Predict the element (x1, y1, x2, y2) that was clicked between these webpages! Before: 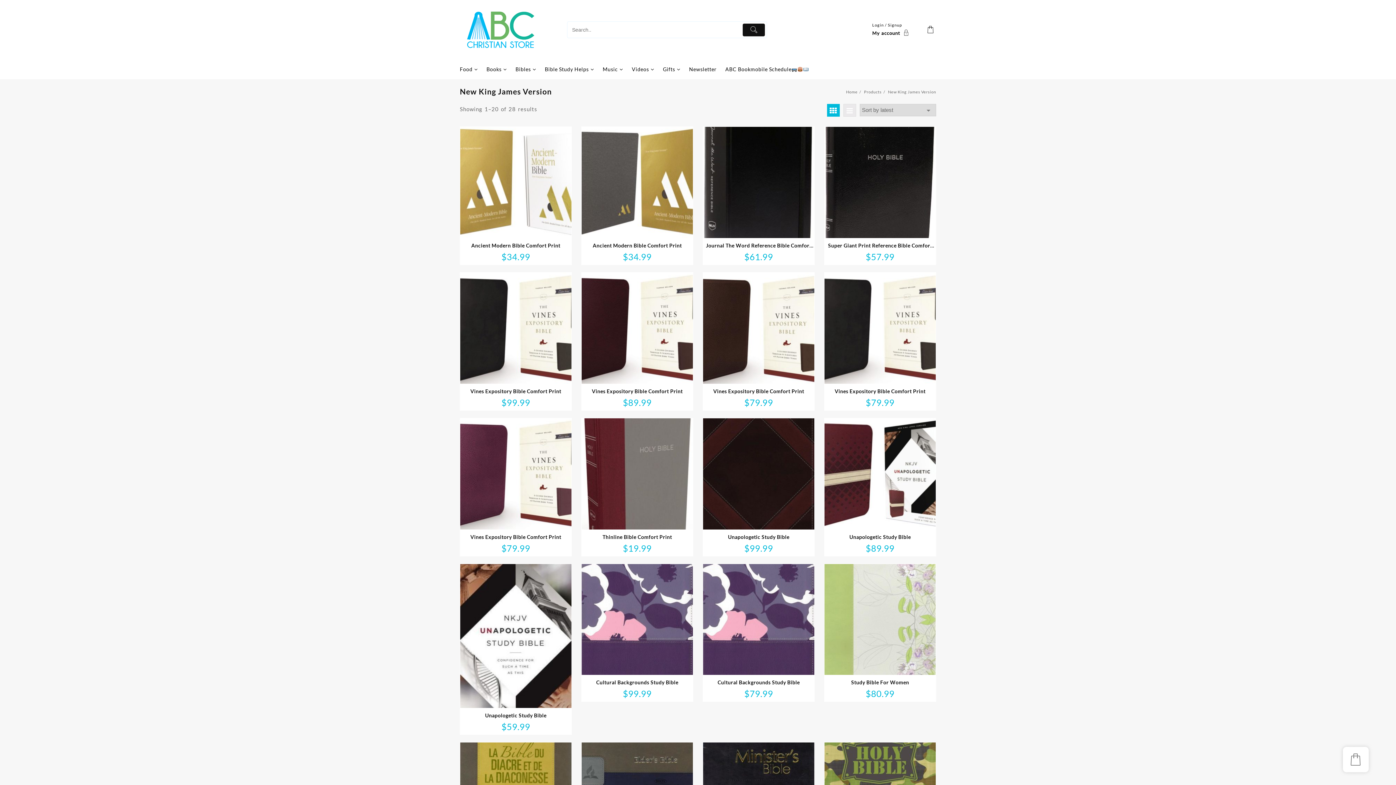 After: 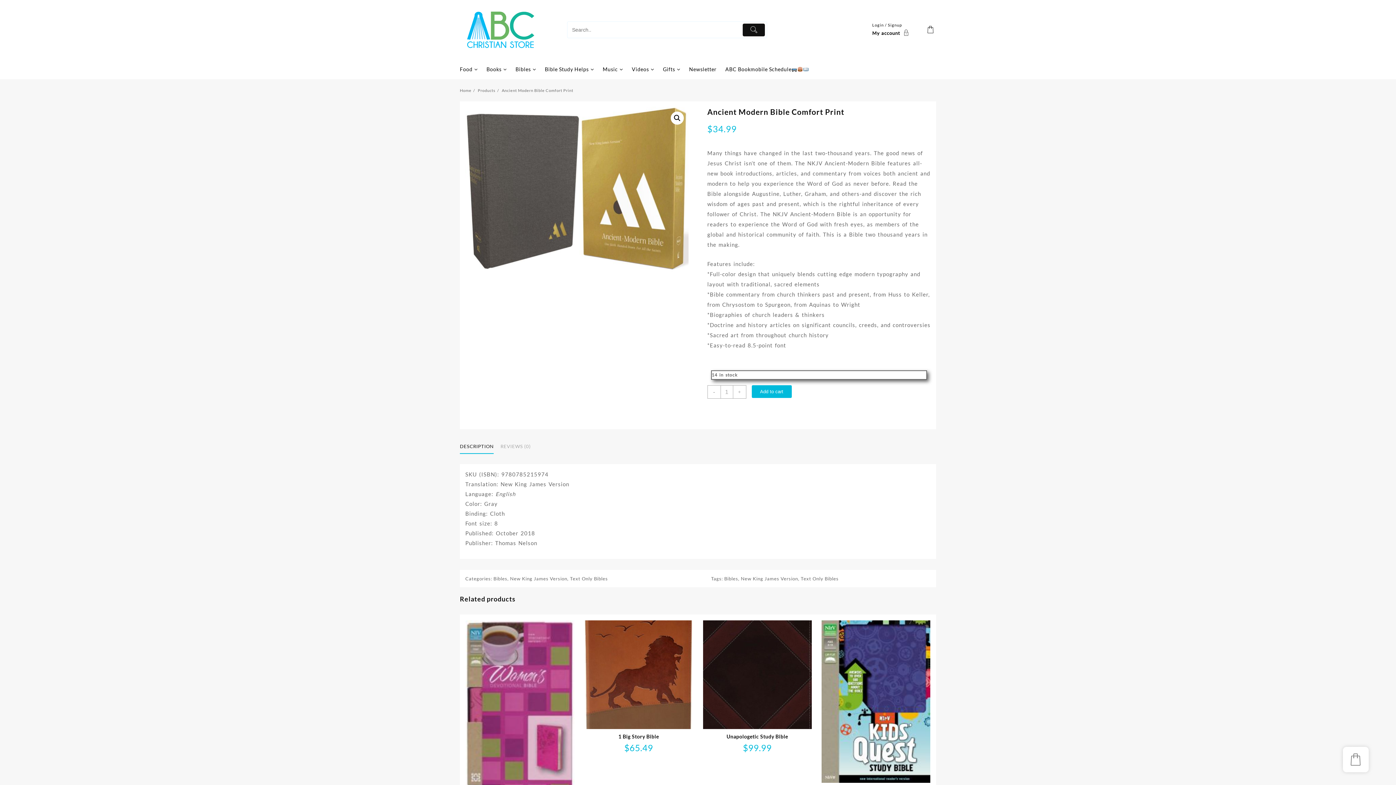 Action: label: Ancient Modern Bible Comfort Print
$34.99 bbox: (581, 241, 693, 262)